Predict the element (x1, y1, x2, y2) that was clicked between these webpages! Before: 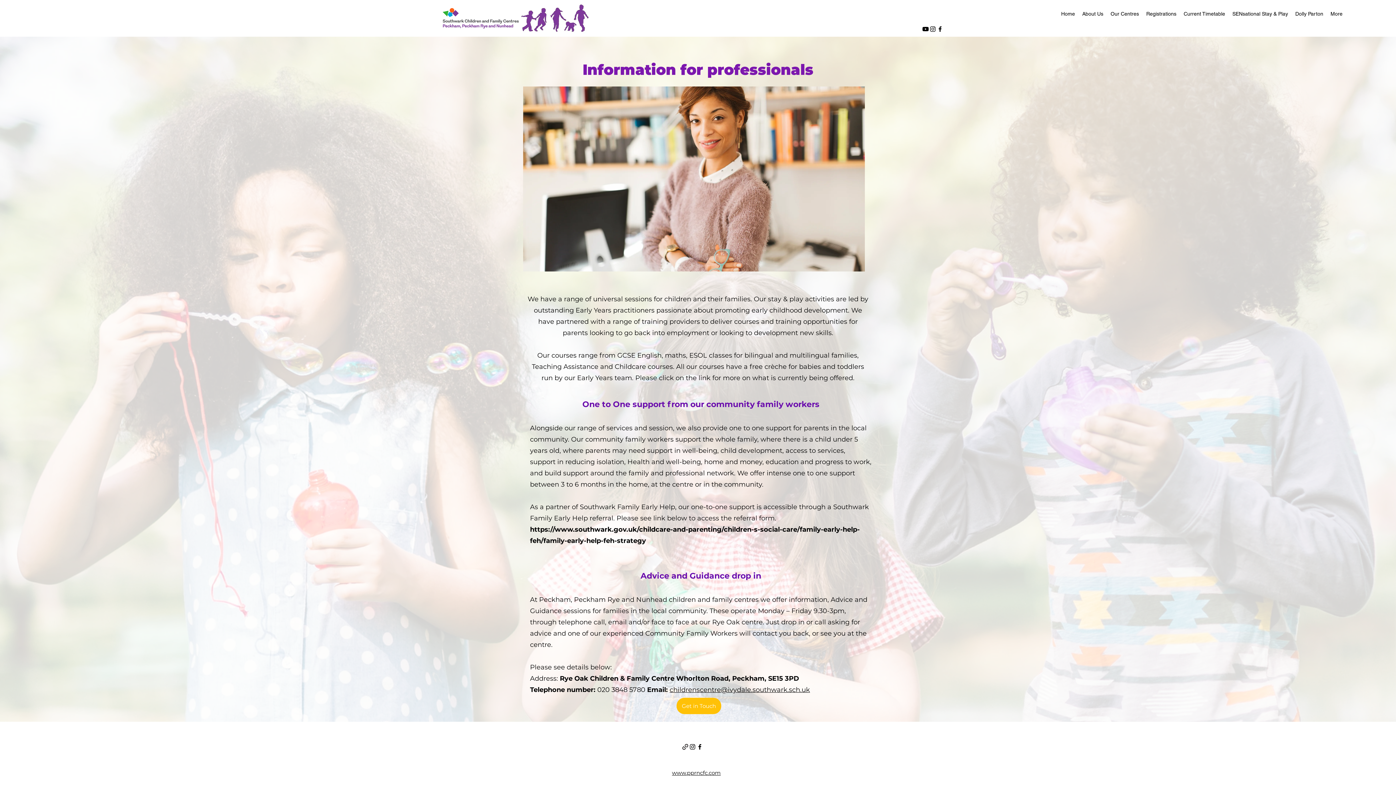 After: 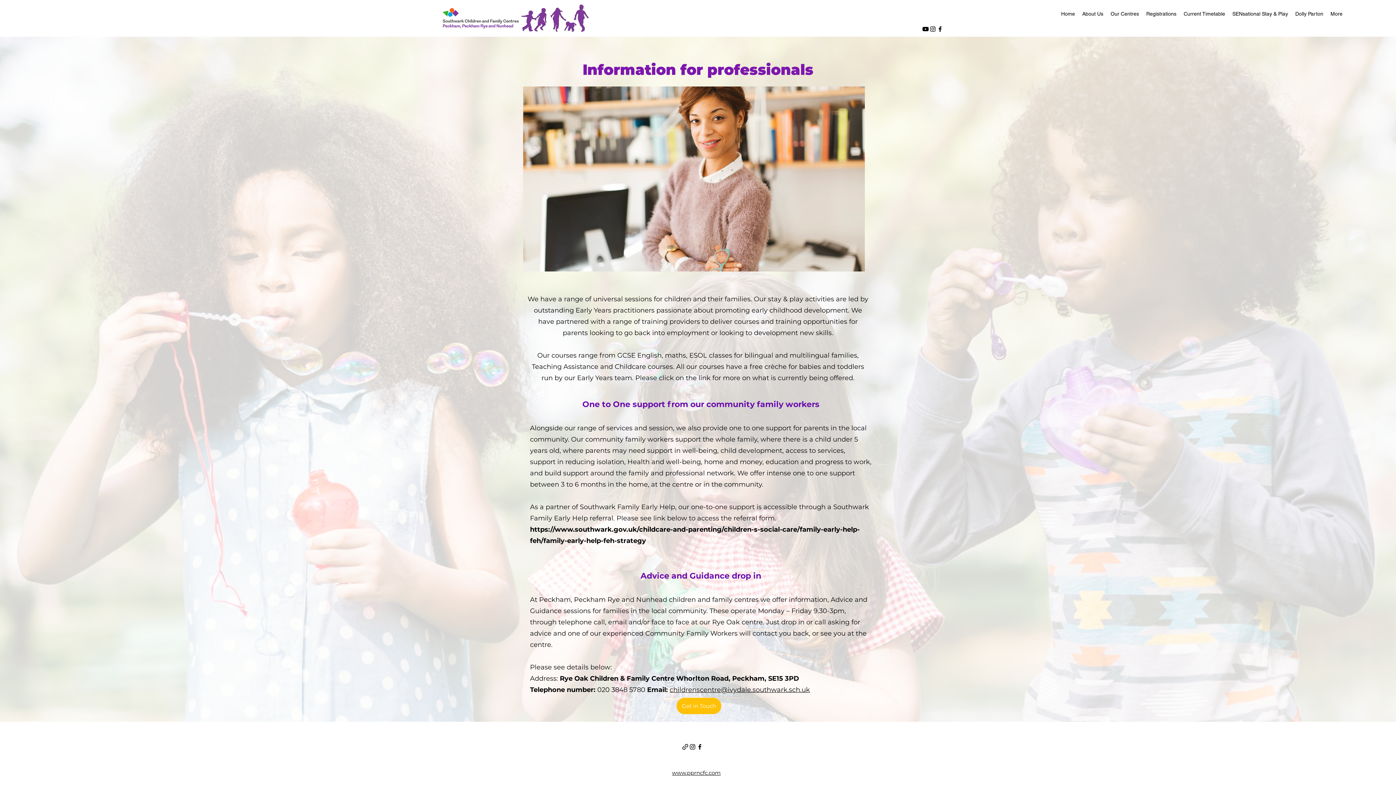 Action: bbox: (681, 743, 689, 750)